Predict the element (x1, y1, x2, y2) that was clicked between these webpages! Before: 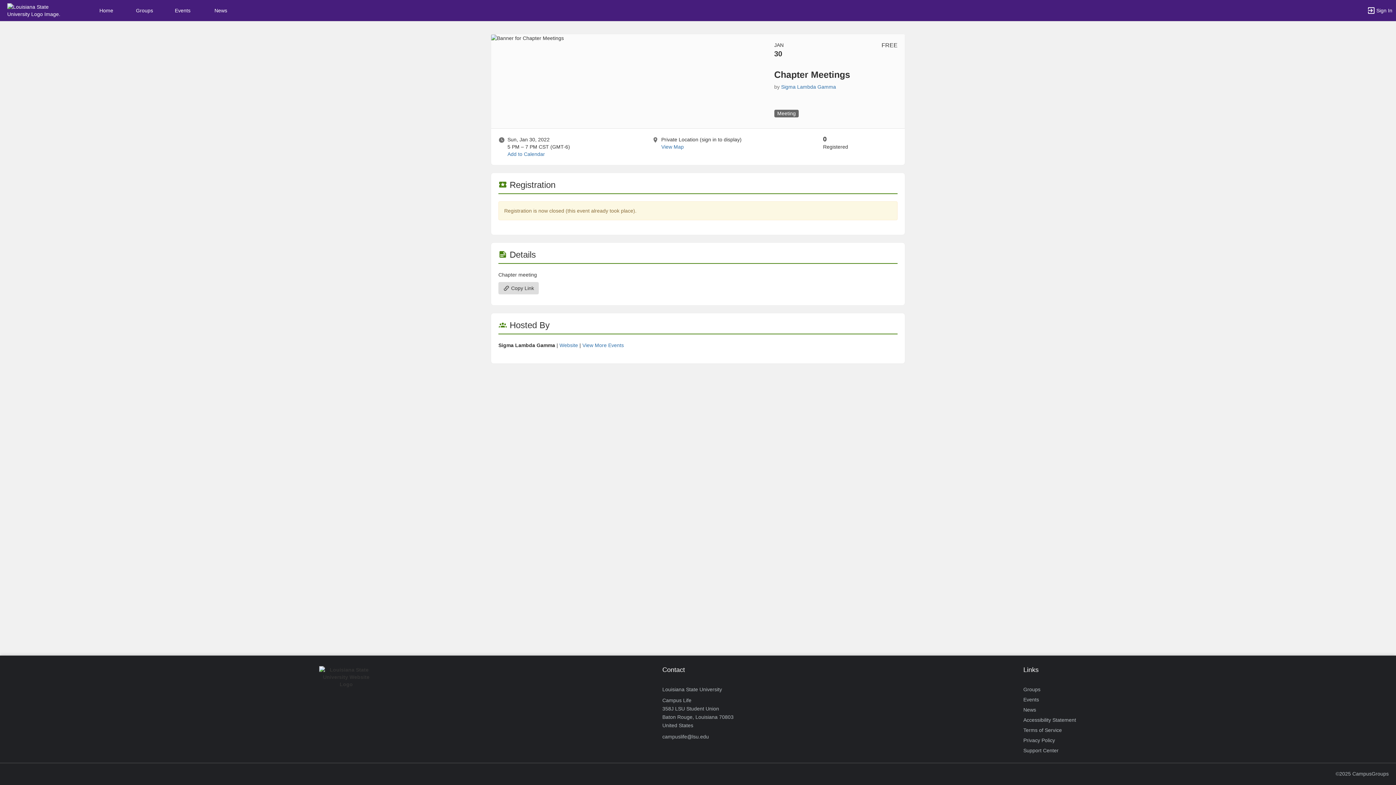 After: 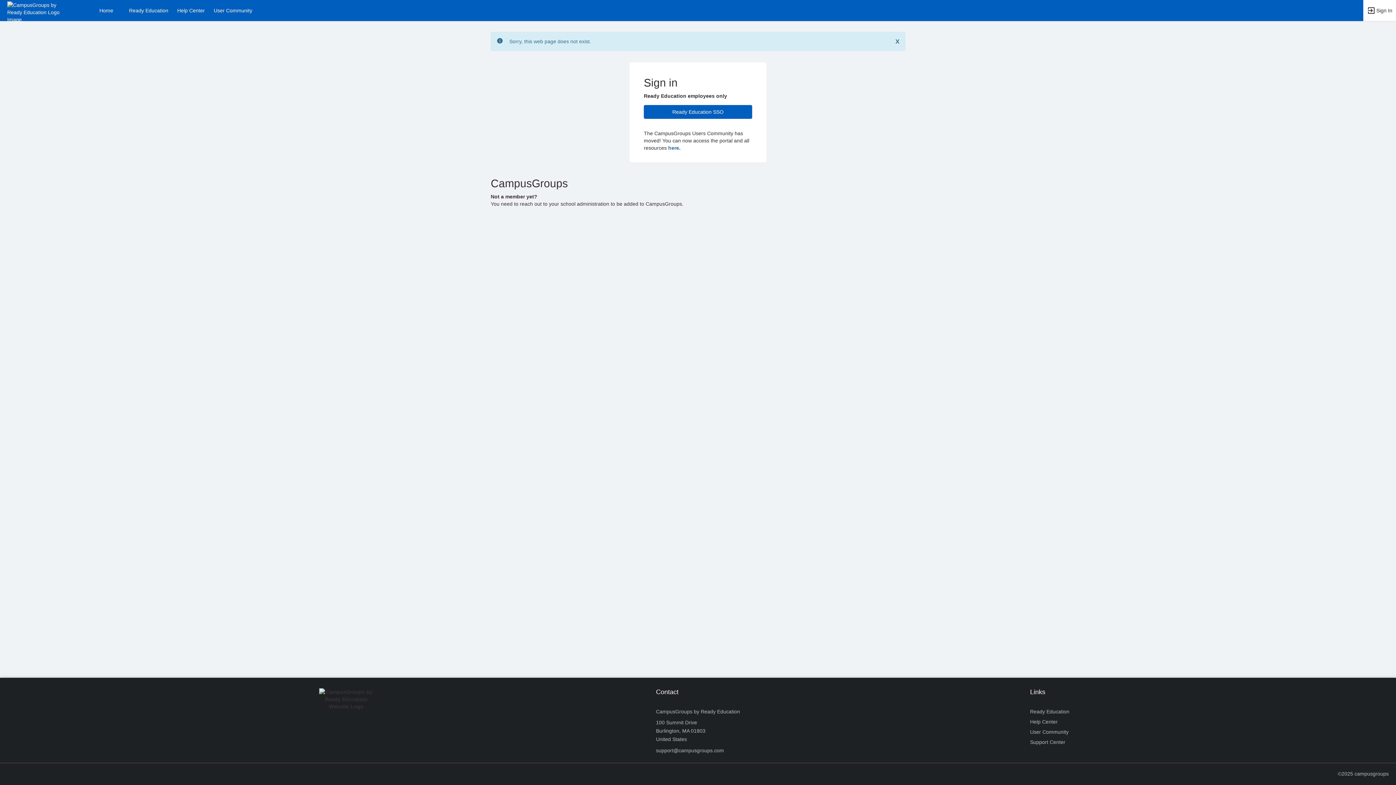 Action: bbox: (1336, 769, 1389, 779) label: ©2025 CampusGroups